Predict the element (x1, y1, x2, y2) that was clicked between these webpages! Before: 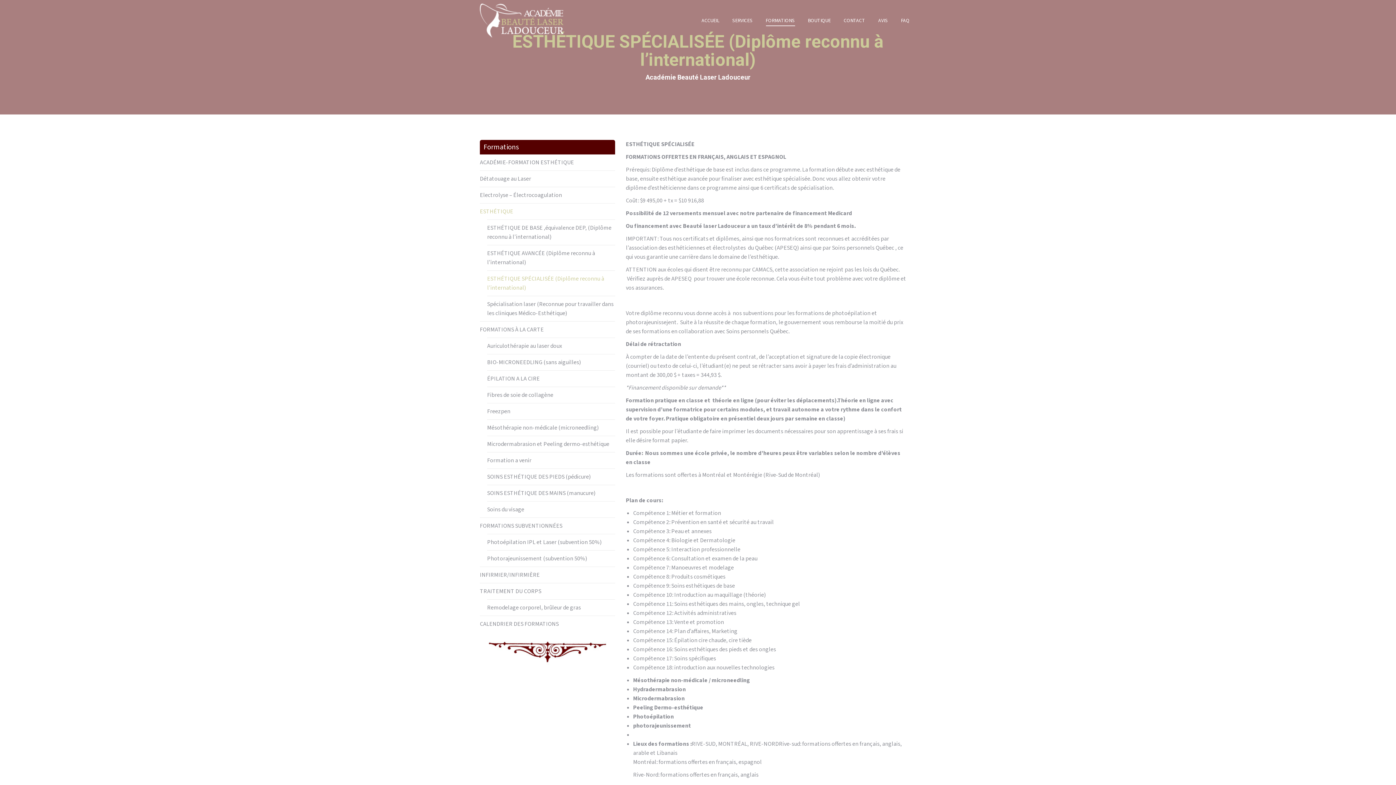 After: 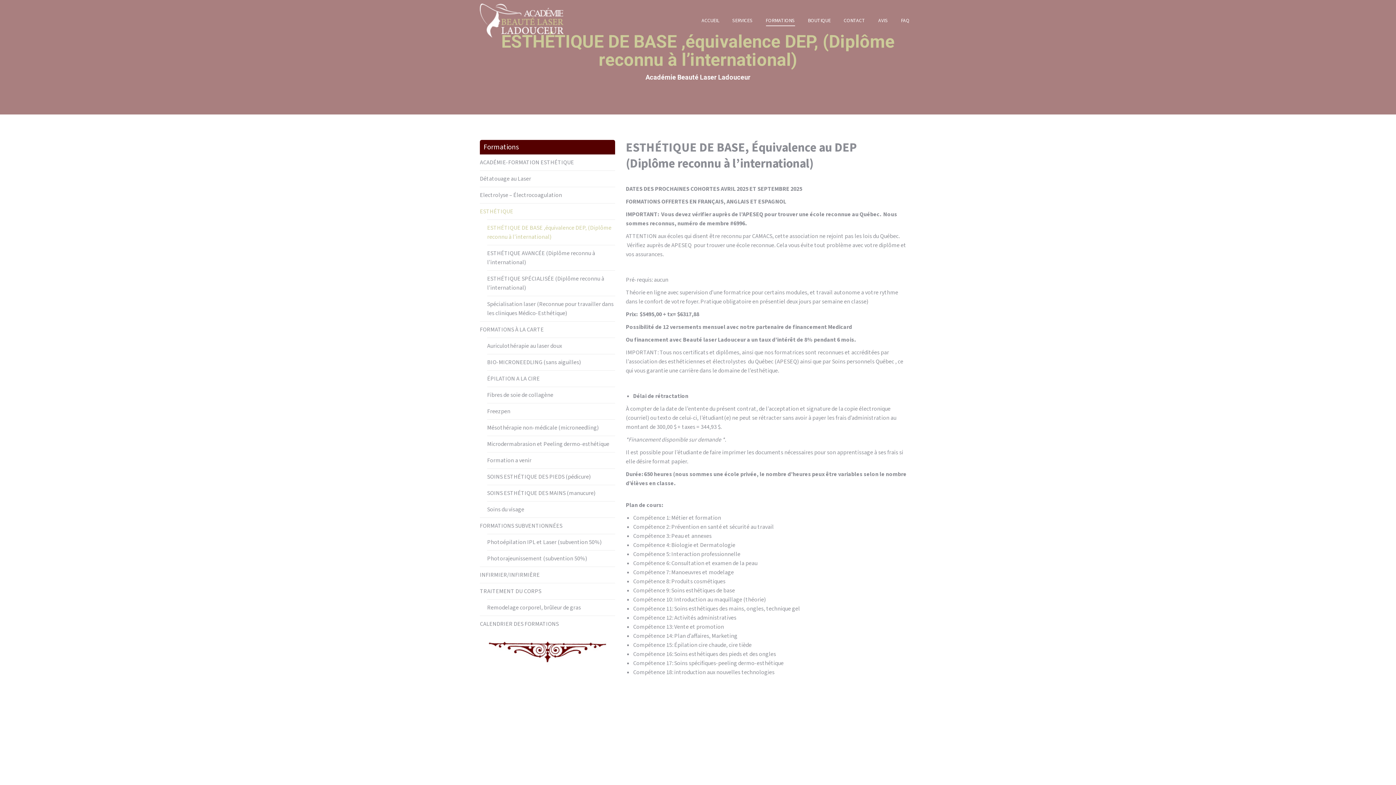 Action: bbox: (487, 223, 615, 241) label: ESTHÉTIQUE DE BASE ,équivalence DEP, (Diplôme reconnu à l’international)